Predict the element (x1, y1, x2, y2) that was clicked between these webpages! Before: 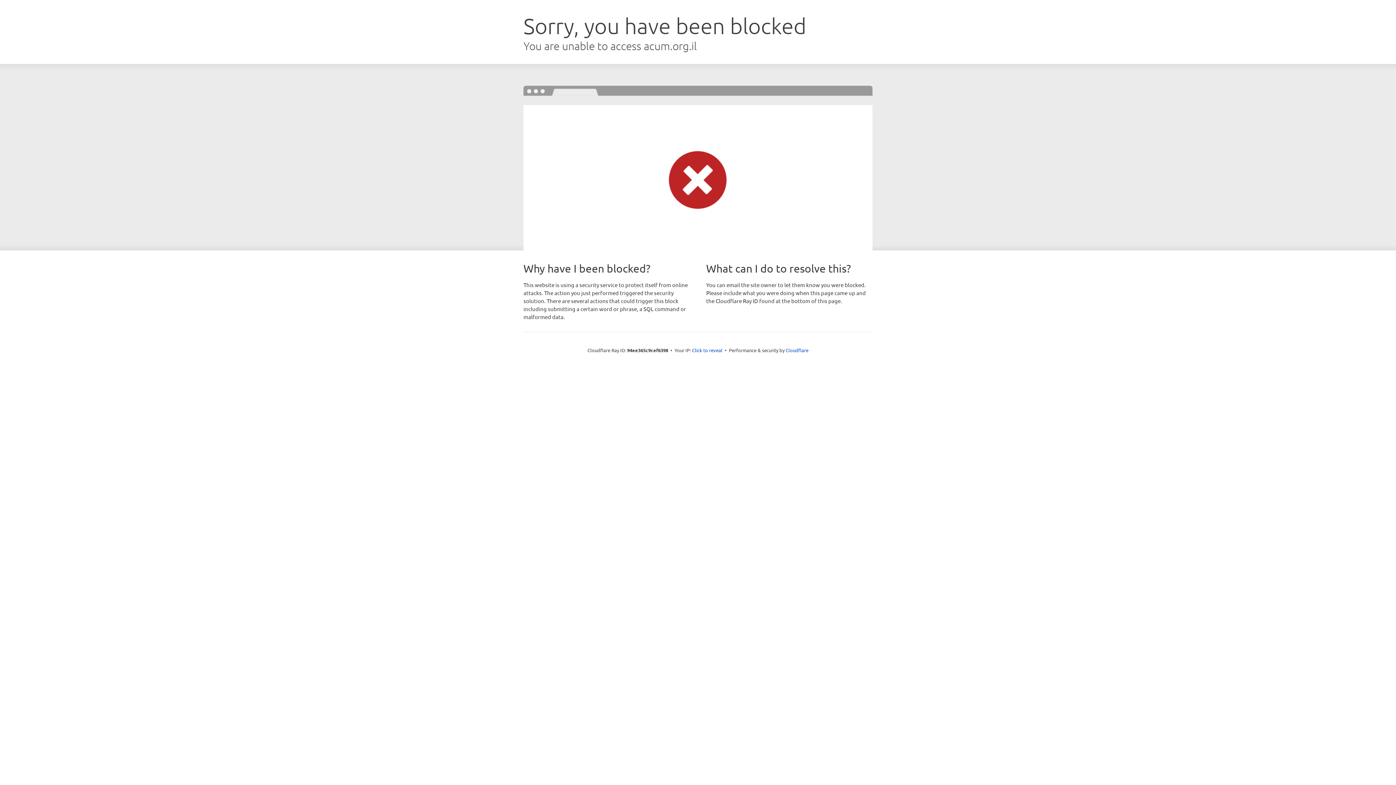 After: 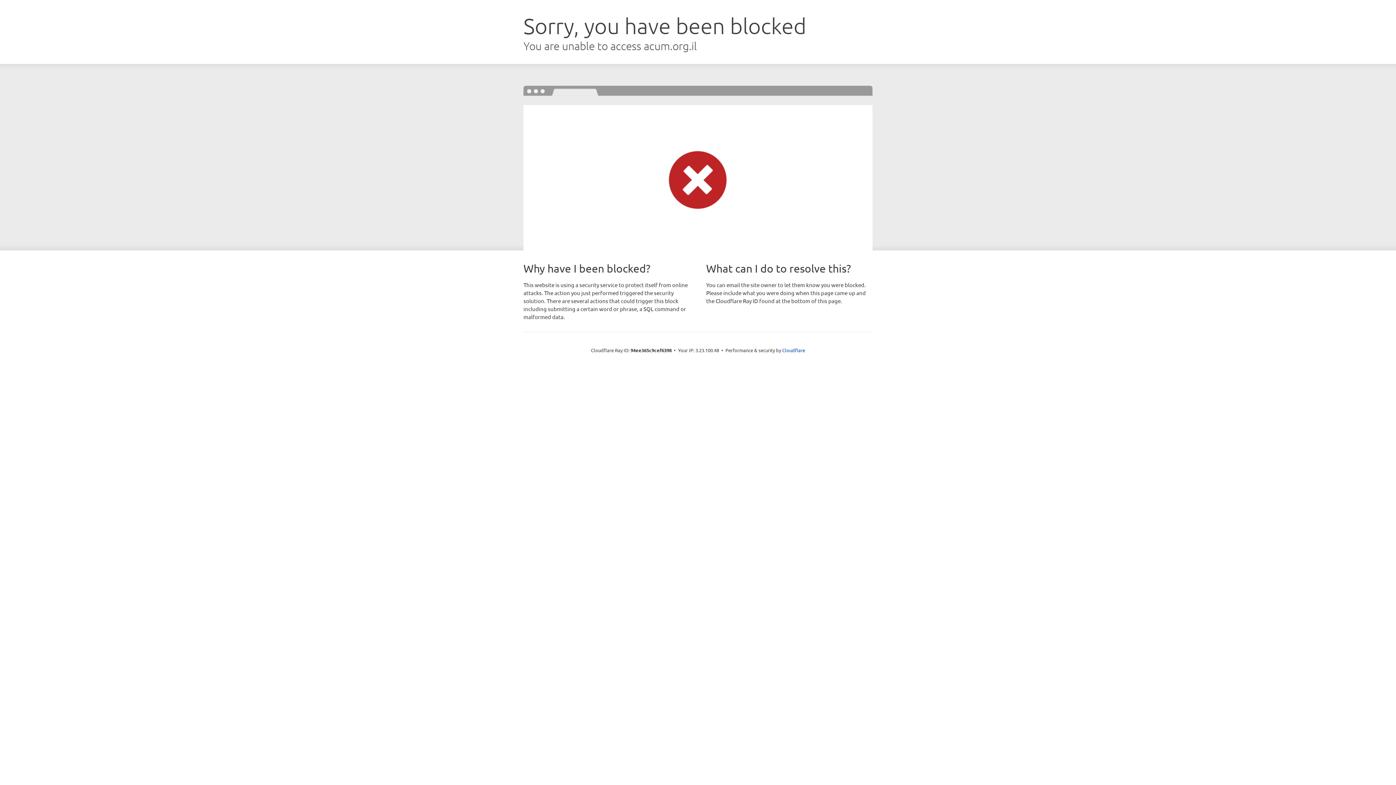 Action: label: Click to reveal bbox: (692, 346, 722, 353)